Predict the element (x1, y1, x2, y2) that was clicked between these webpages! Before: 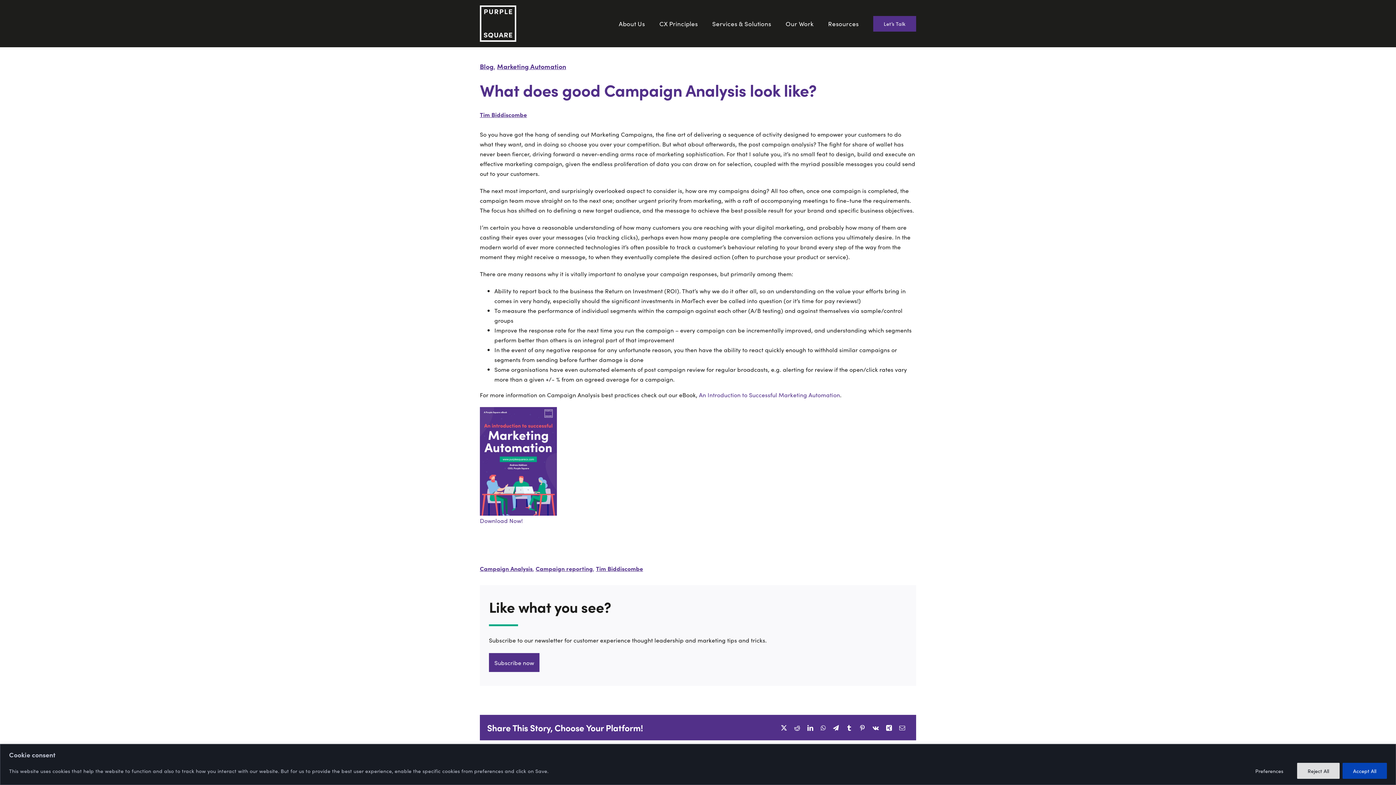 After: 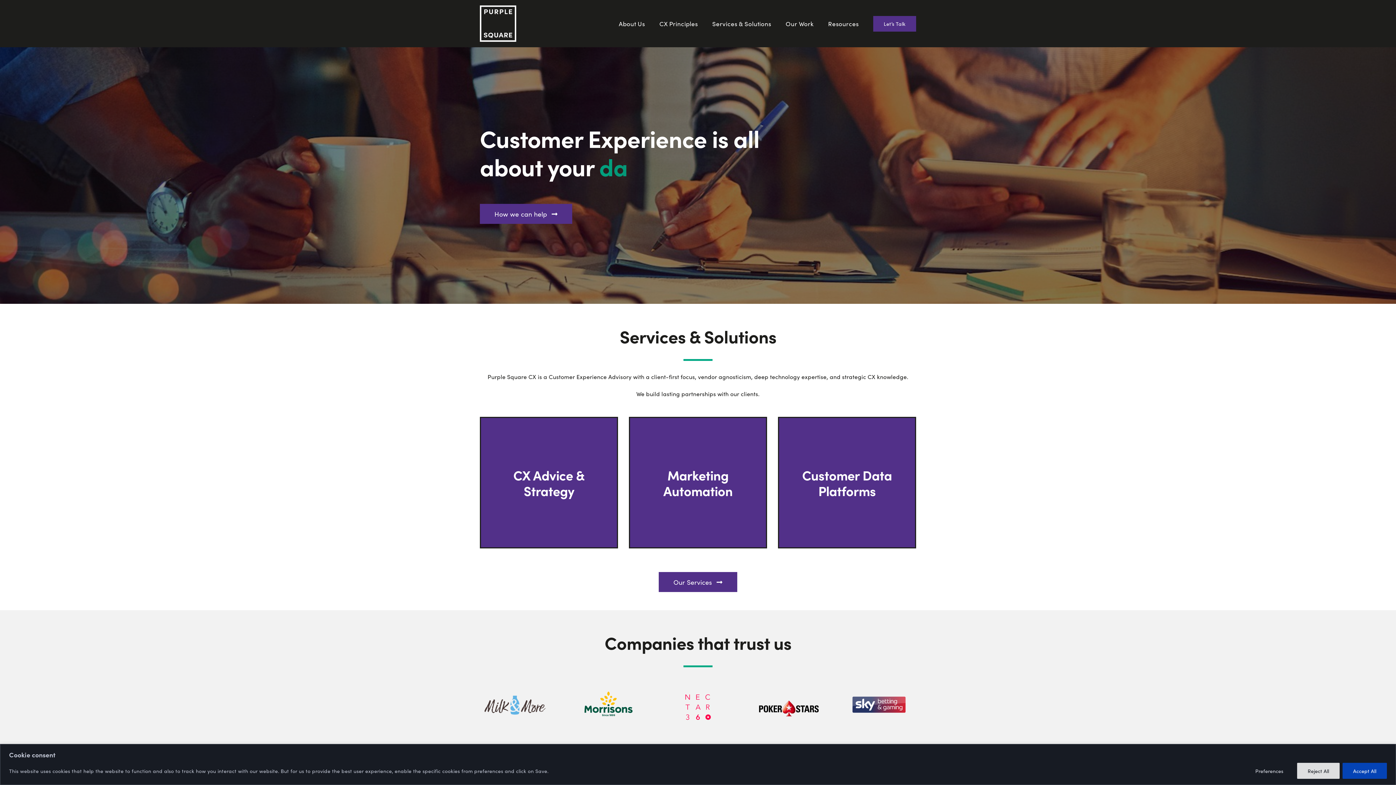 Action: bbox: (480, 5, 516, 41)